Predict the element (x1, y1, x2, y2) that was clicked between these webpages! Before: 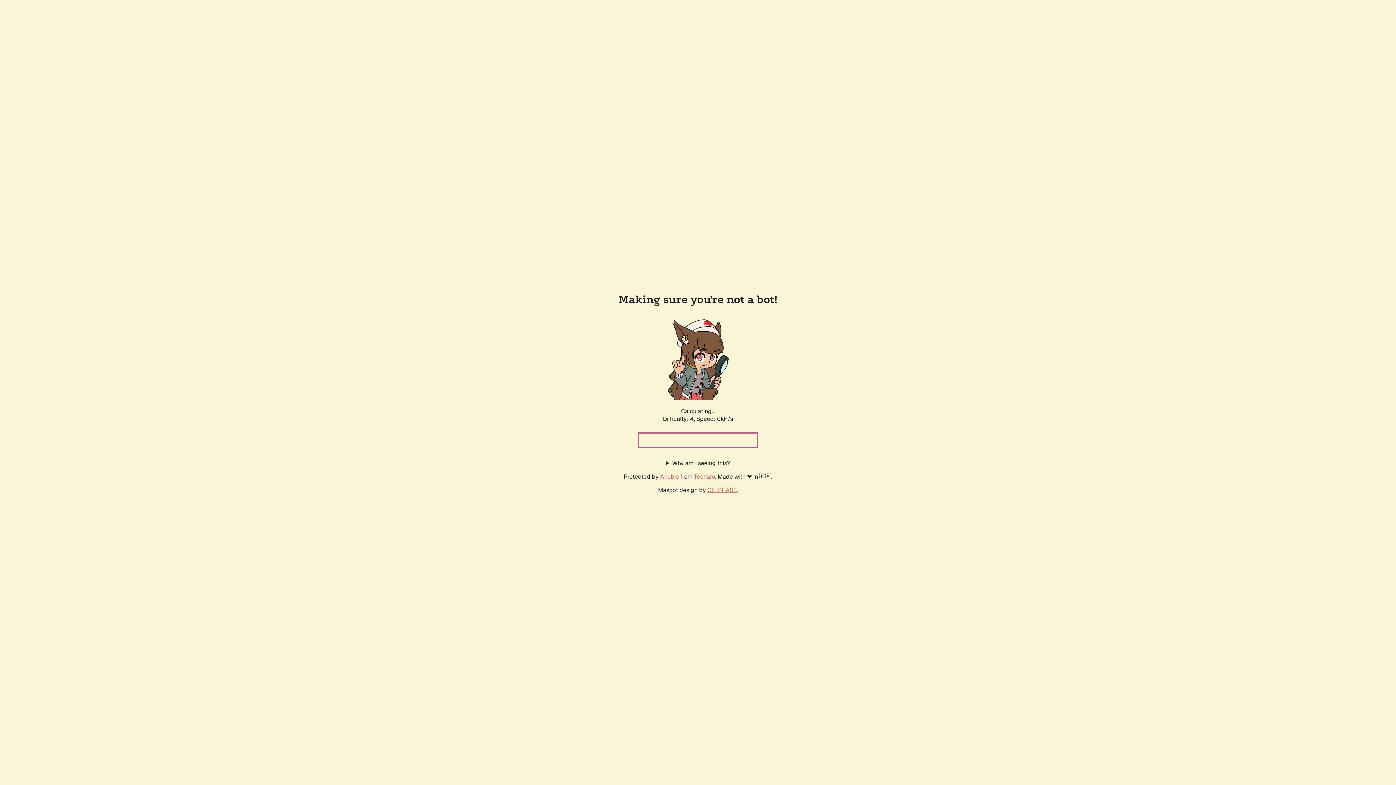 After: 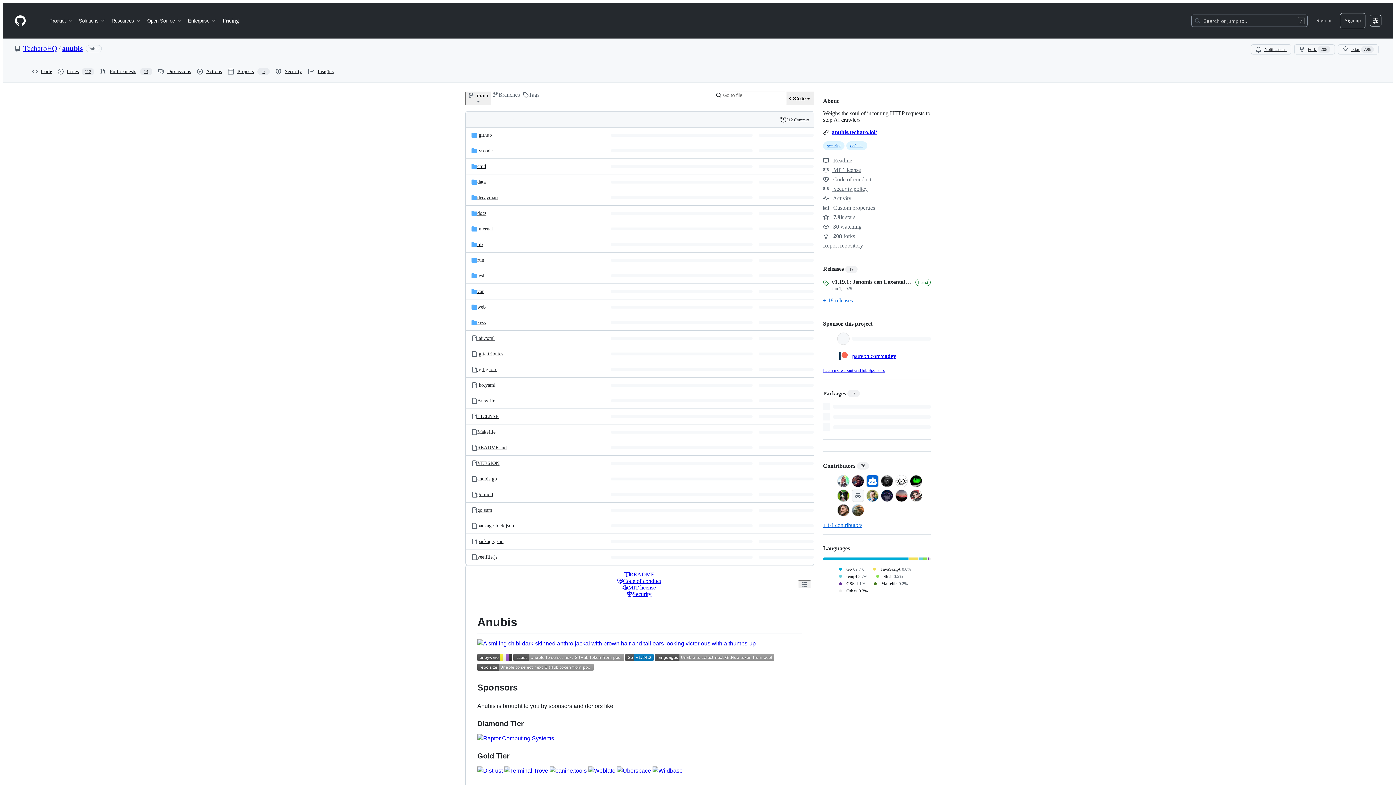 Action: bbox: (660, 472, 678, 480) label: Anubis